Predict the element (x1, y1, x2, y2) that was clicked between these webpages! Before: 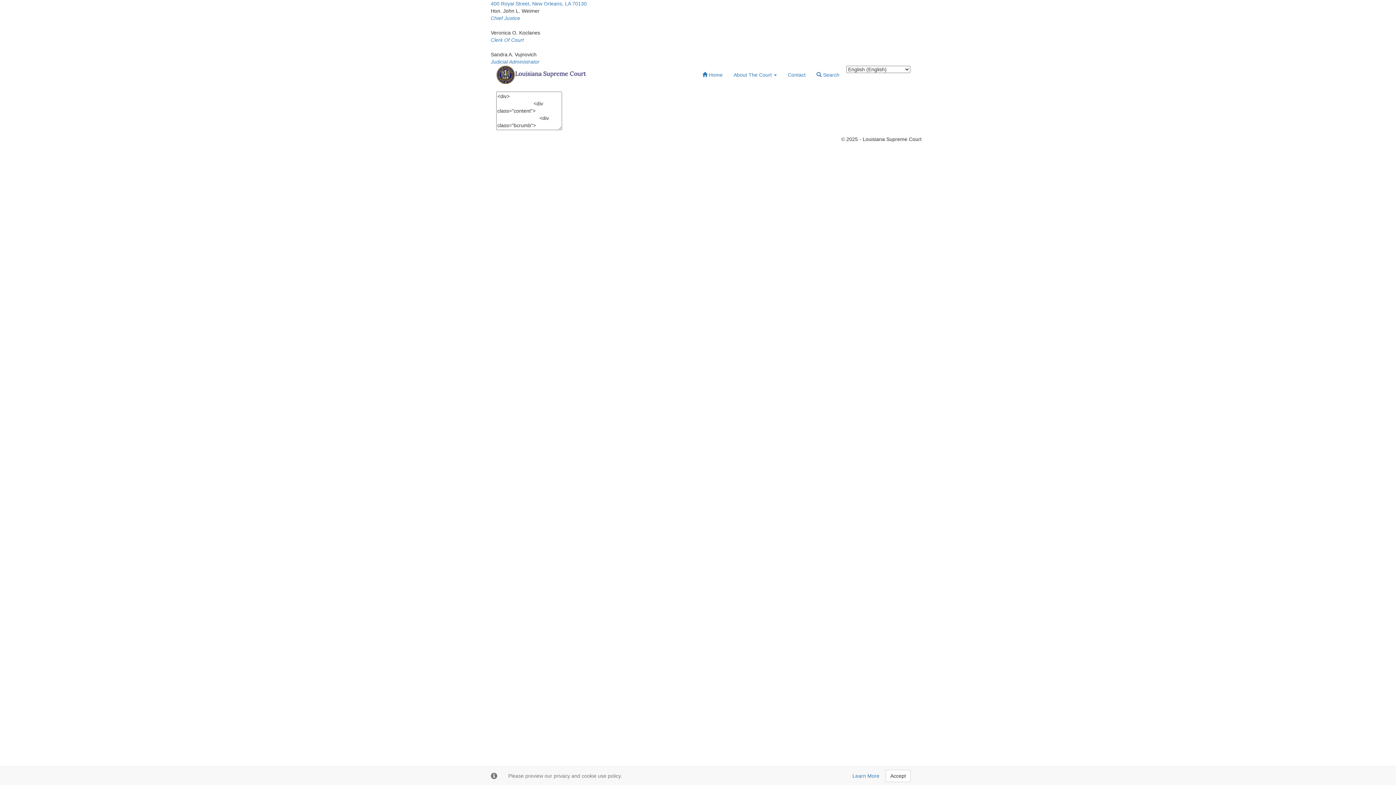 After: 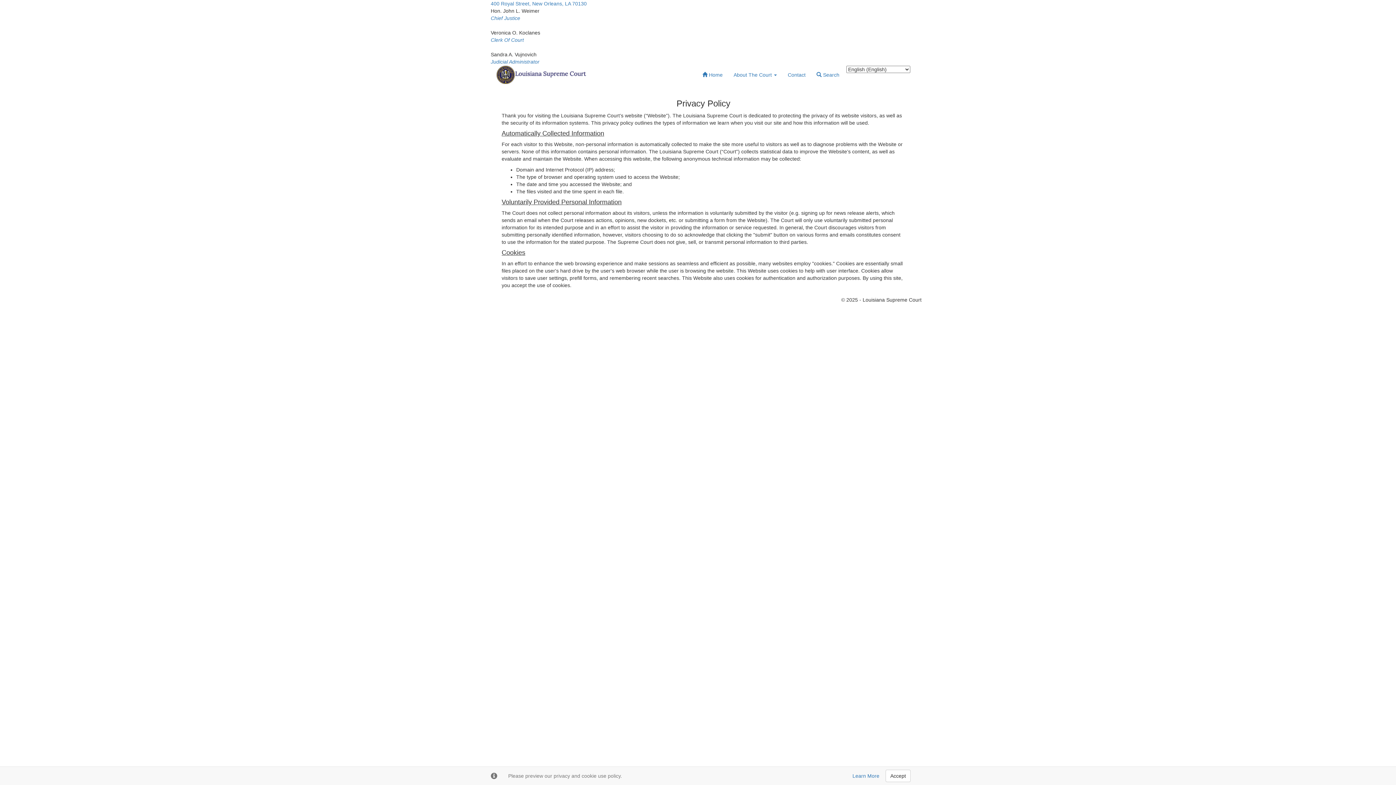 Action: label: Learn More bbox: (848, 770, 884, 782)